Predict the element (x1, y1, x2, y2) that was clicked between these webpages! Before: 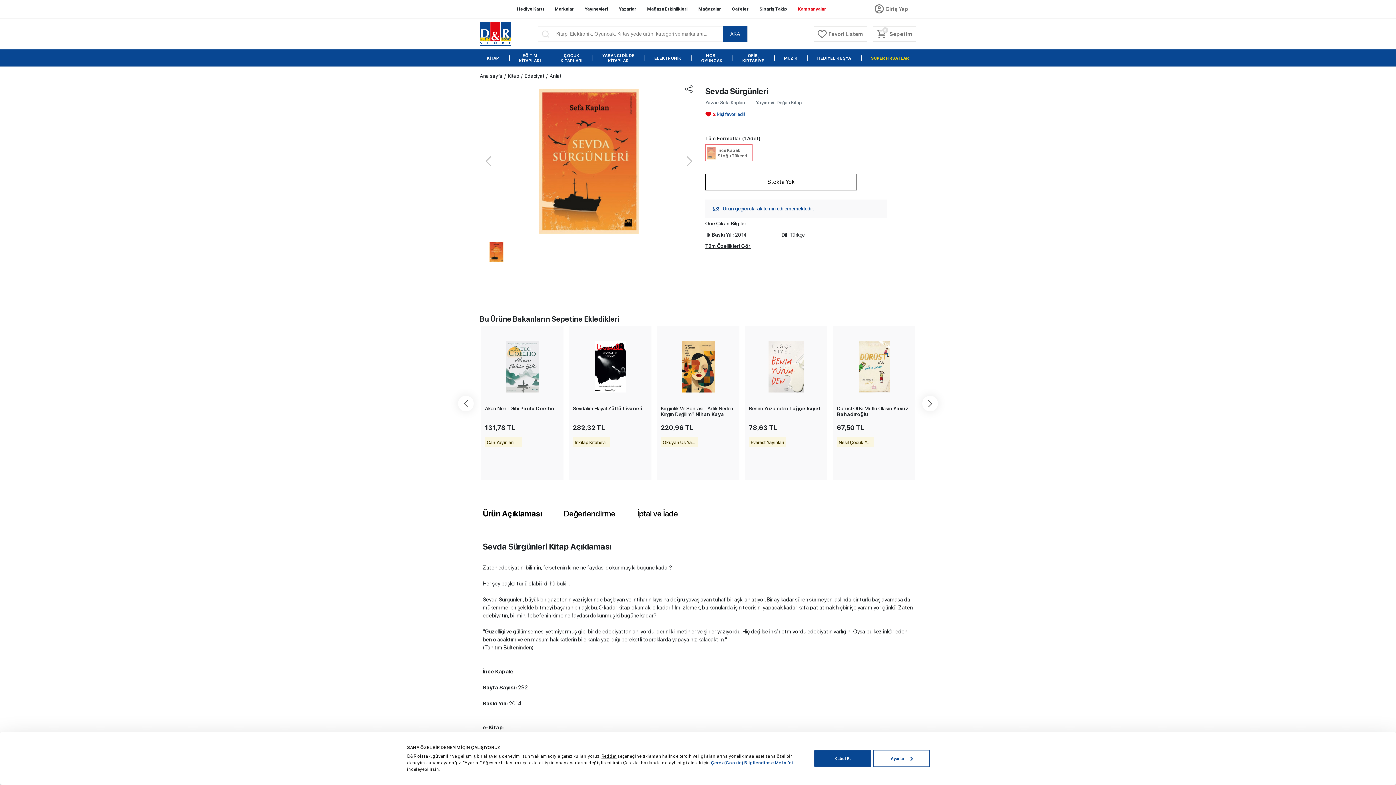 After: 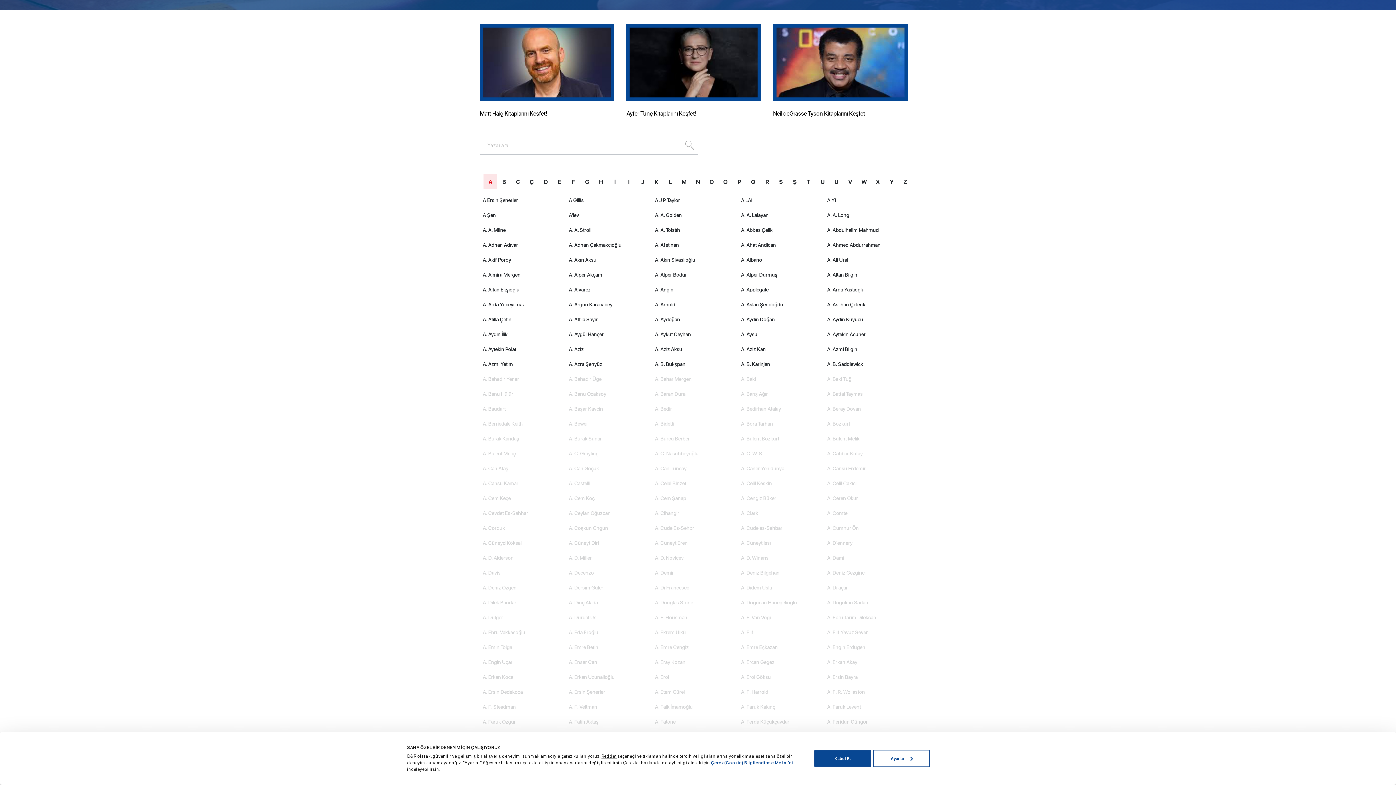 Action: label: Yazarlar bbox: (619, 6, 636, 11)